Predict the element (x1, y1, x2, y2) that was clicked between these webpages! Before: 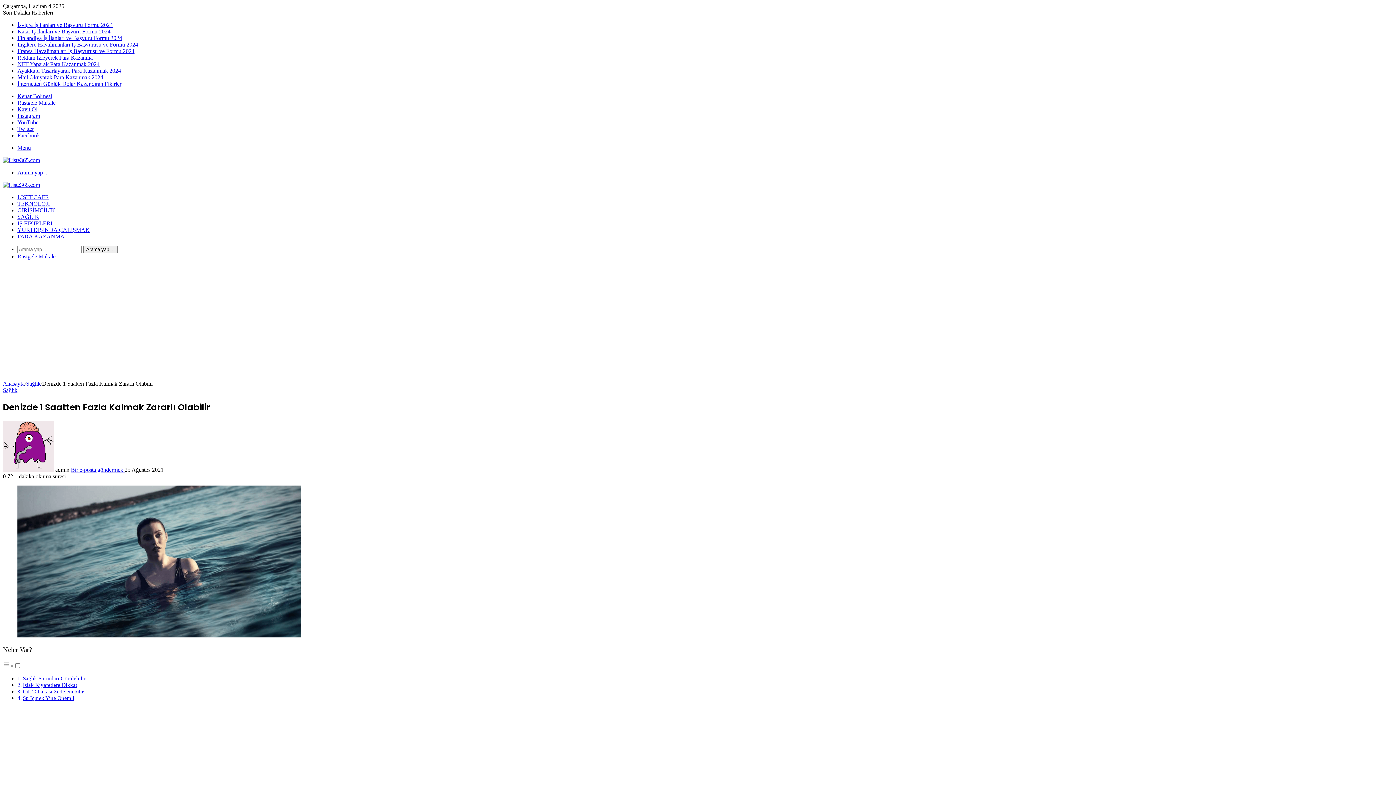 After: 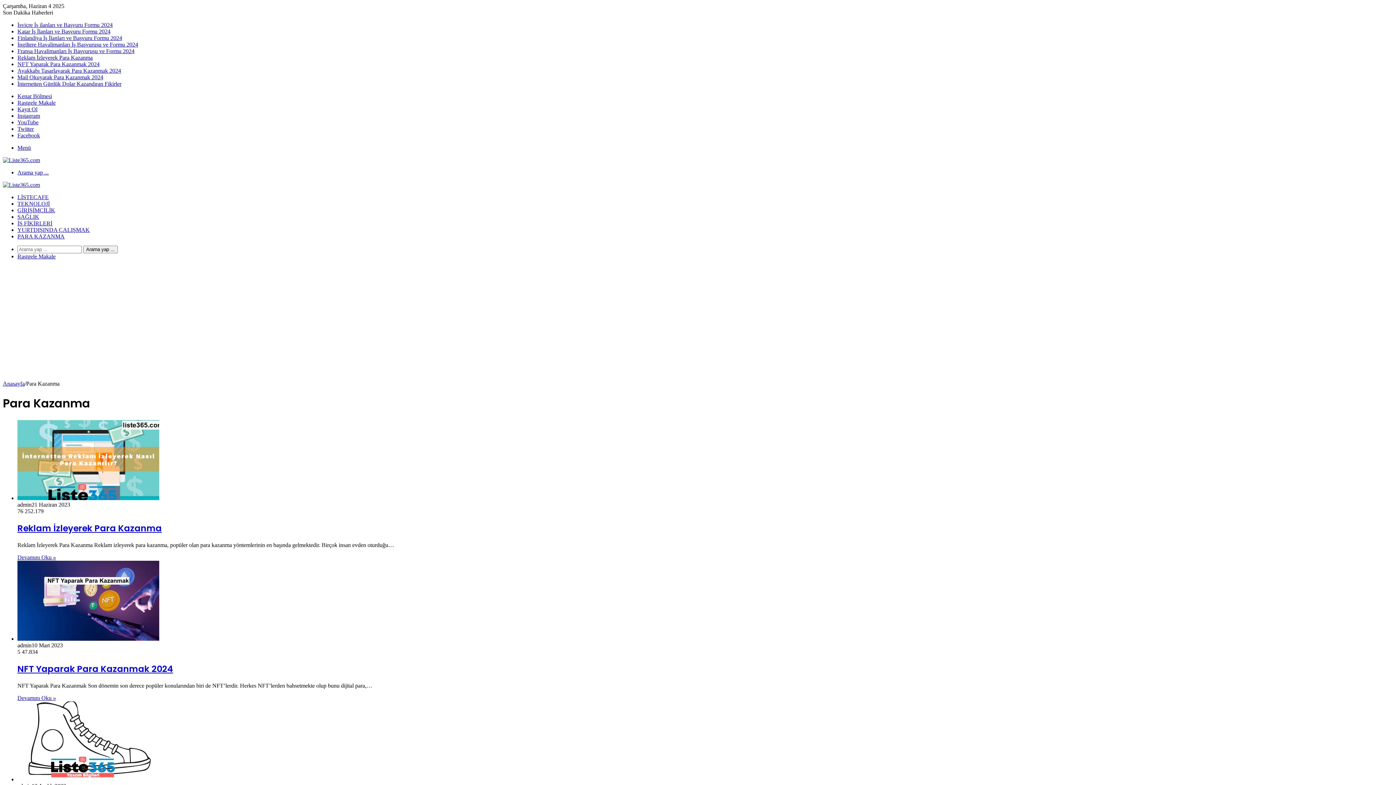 Action: label: PARA KAZANMA bbox: (17, 233, 64, 239)